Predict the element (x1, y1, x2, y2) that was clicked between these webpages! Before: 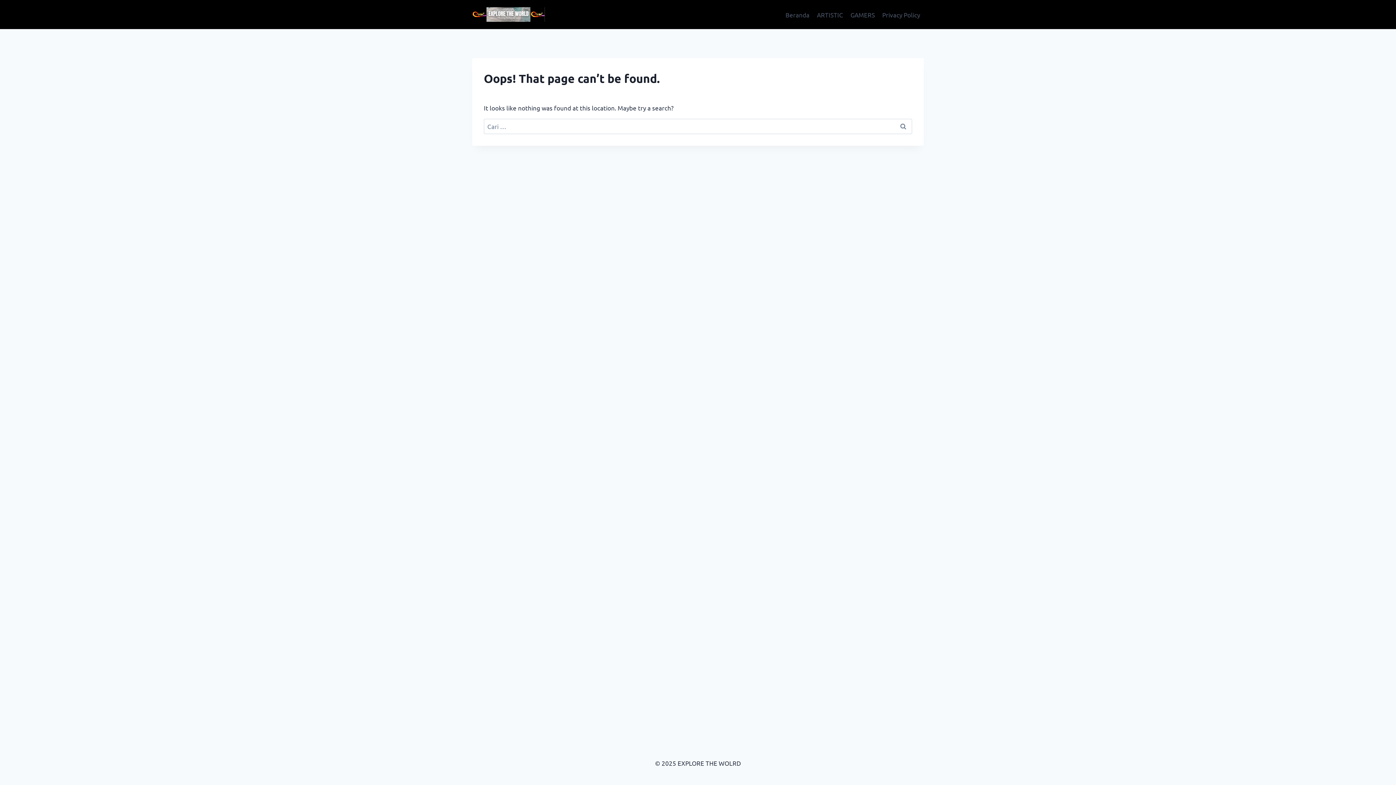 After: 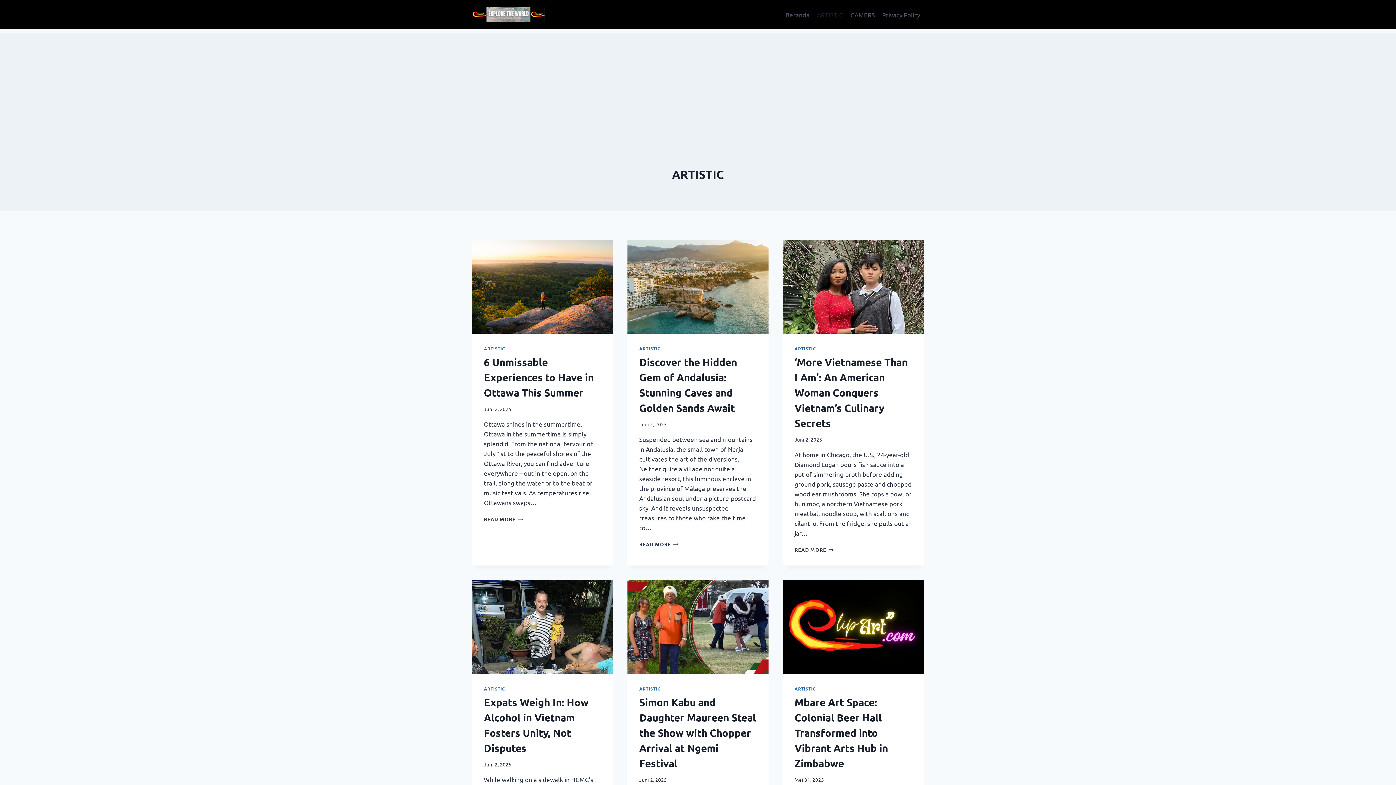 Action: bbox: (813, 5, 847, 23) label: ARTISTIC